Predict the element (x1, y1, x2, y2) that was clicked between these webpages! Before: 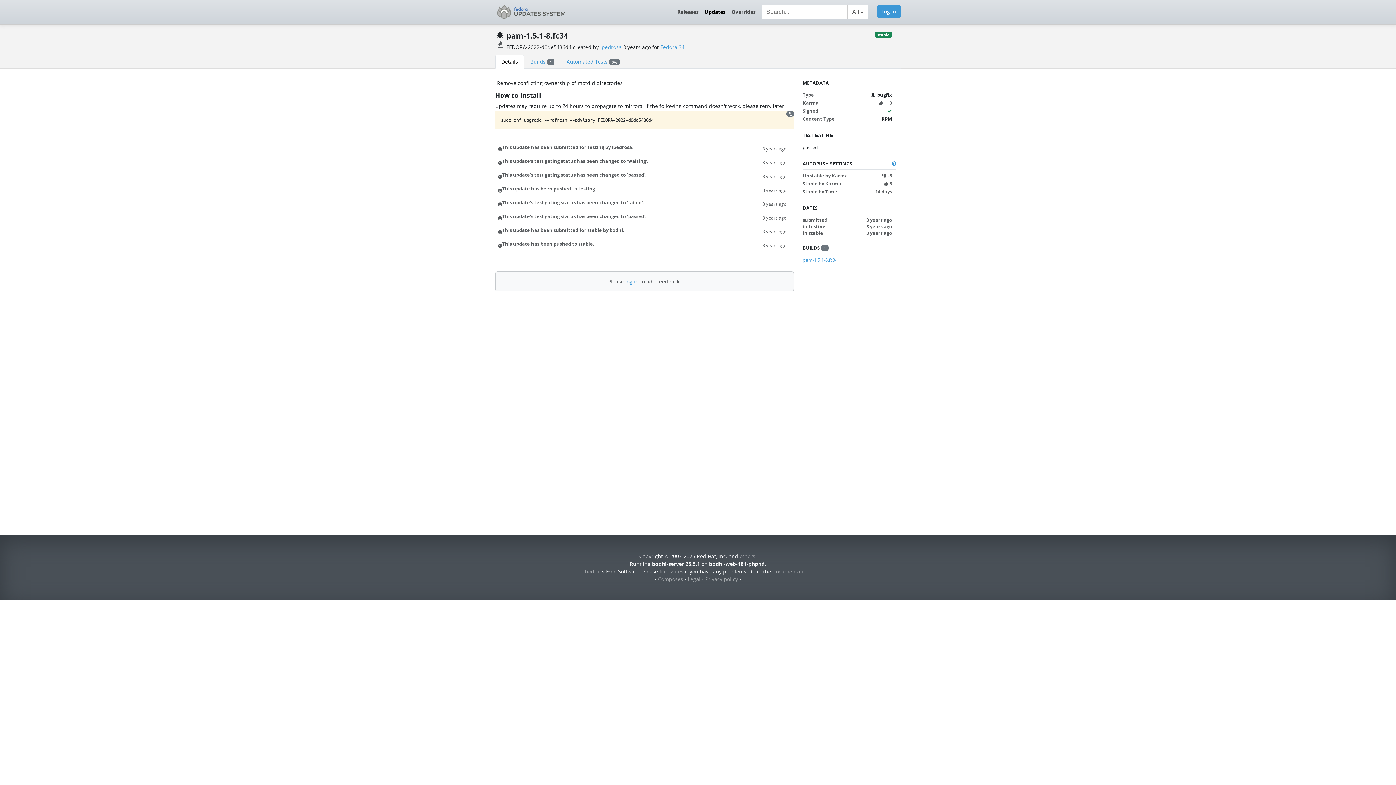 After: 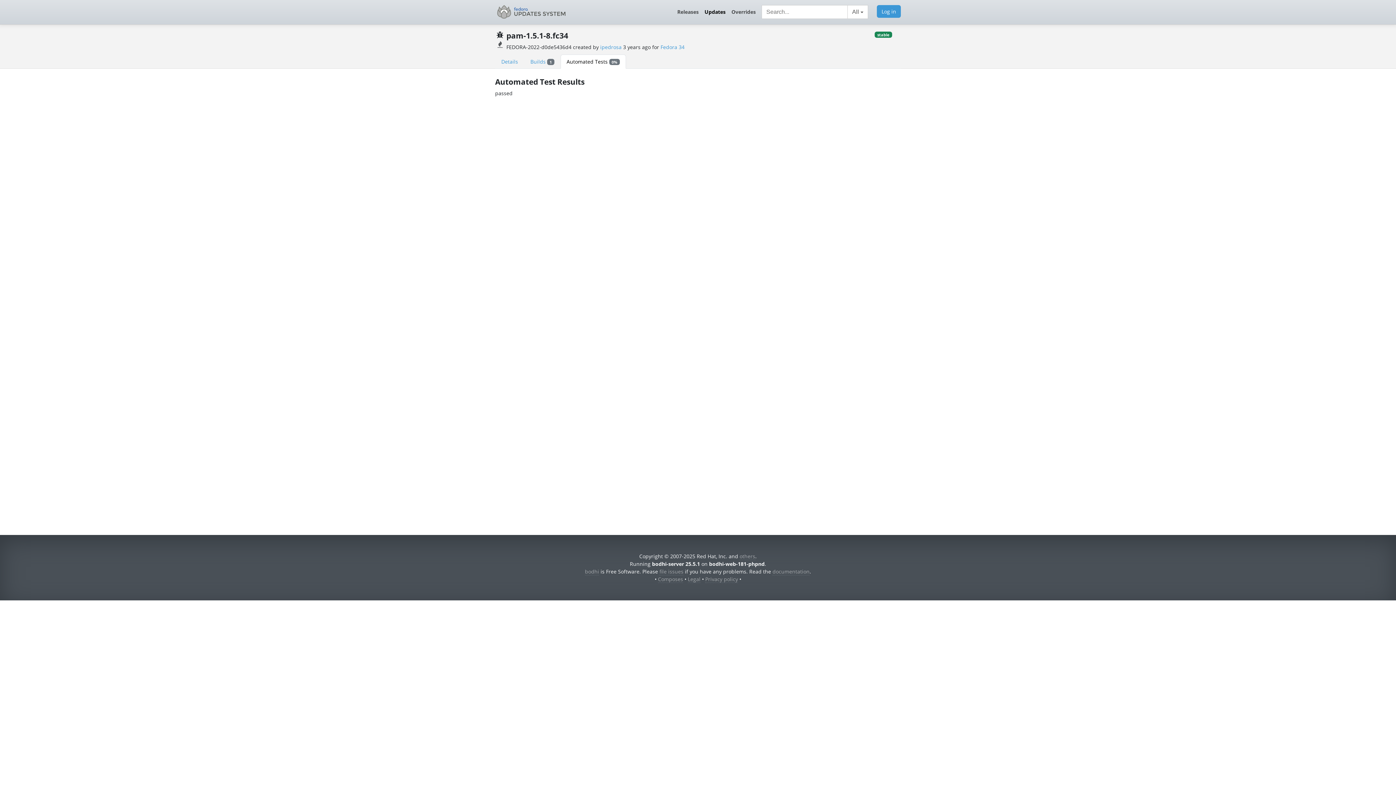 Action: label: passed bbox: (802, 144, 818, 150)